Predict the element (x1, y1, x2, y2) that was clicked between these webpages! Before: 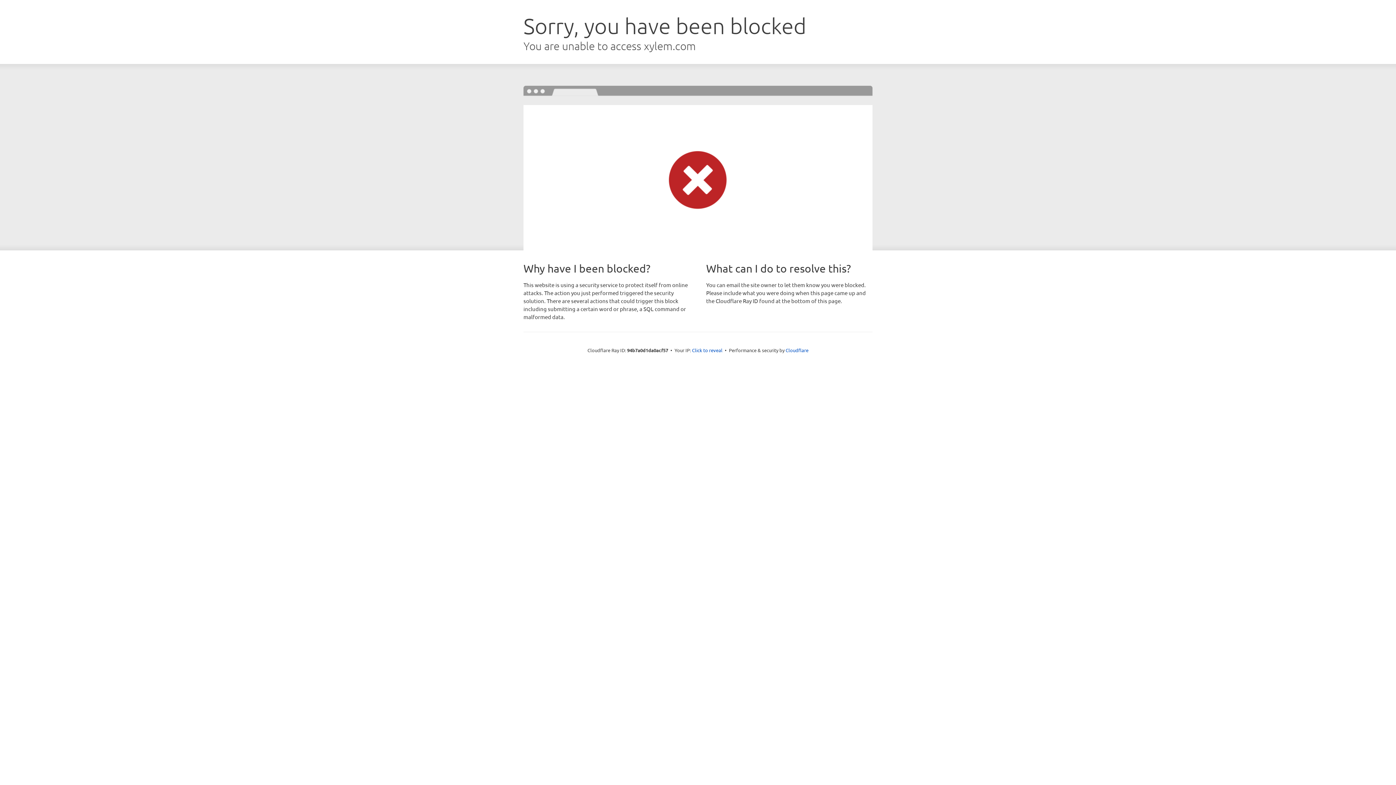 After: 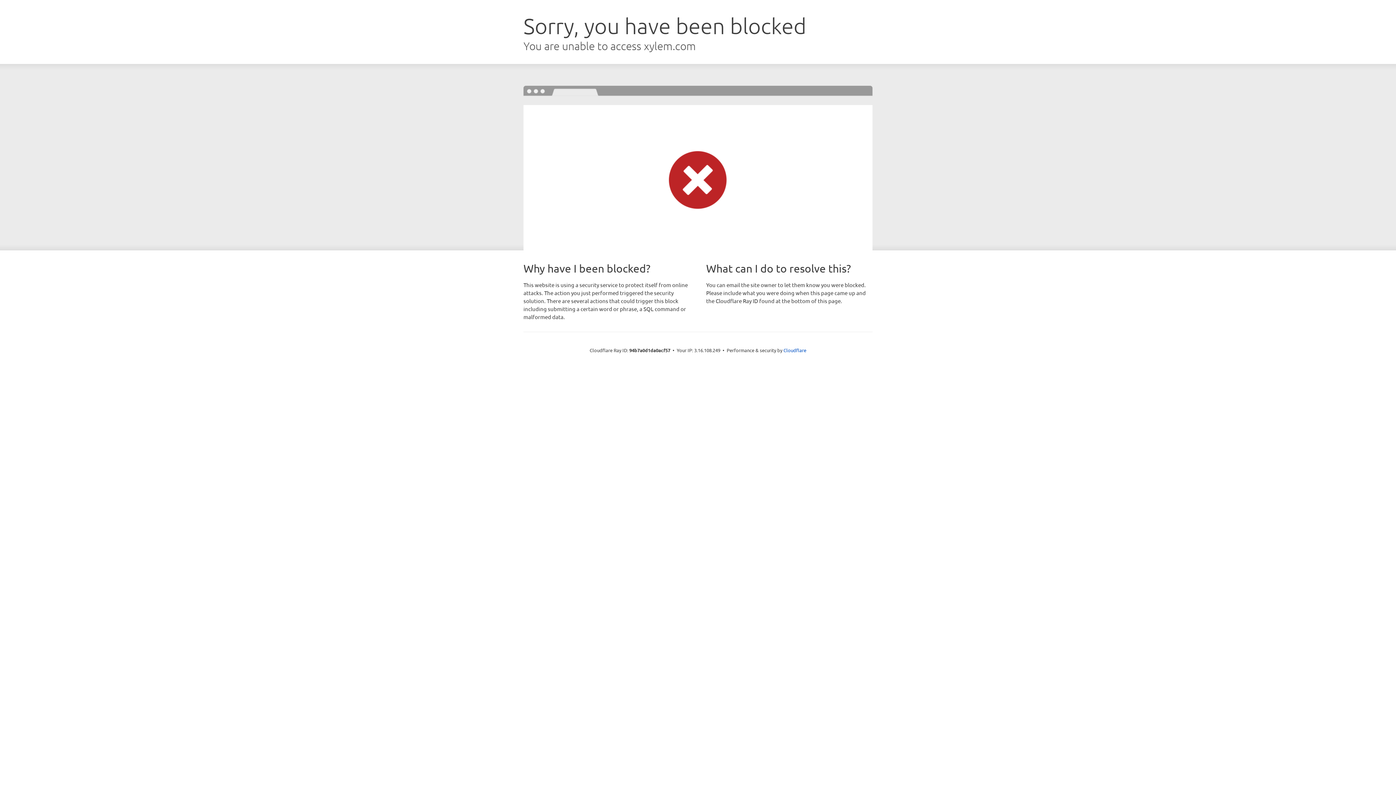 Action: label: Click to reveal bbox: (692, 346, 722, 353)